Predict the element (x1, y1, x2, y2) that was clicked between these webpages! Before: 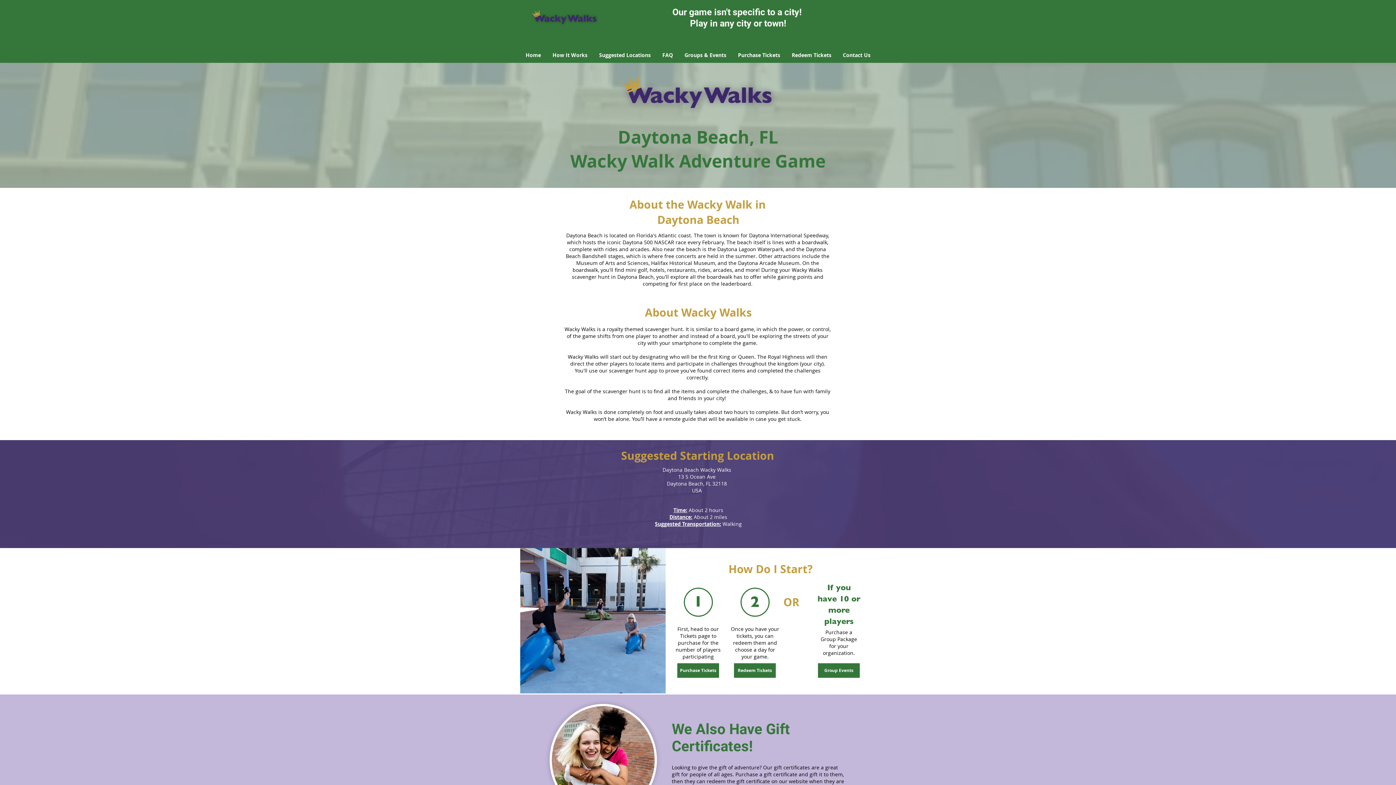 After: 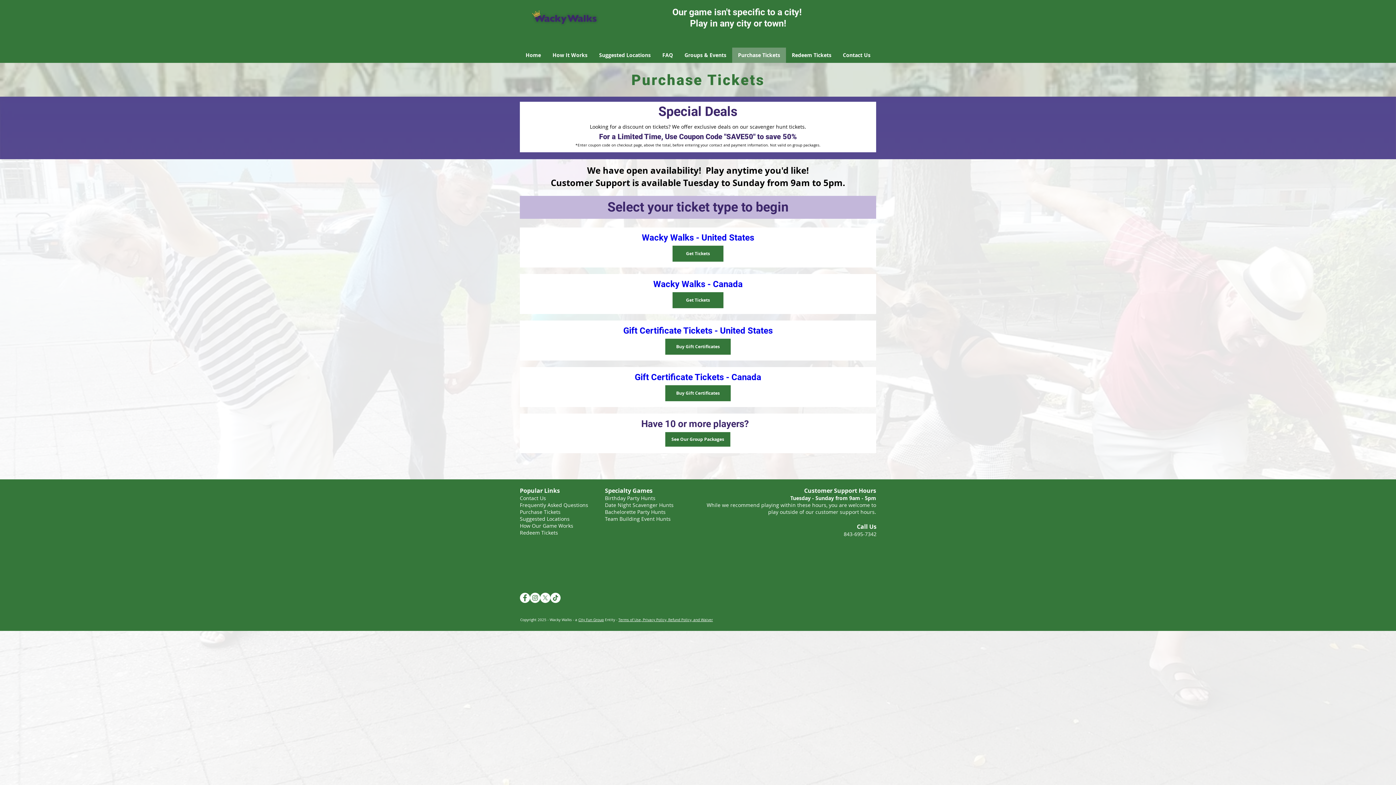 Action: label: Purchase Tickets bbox: (732, 47, 786, 62)